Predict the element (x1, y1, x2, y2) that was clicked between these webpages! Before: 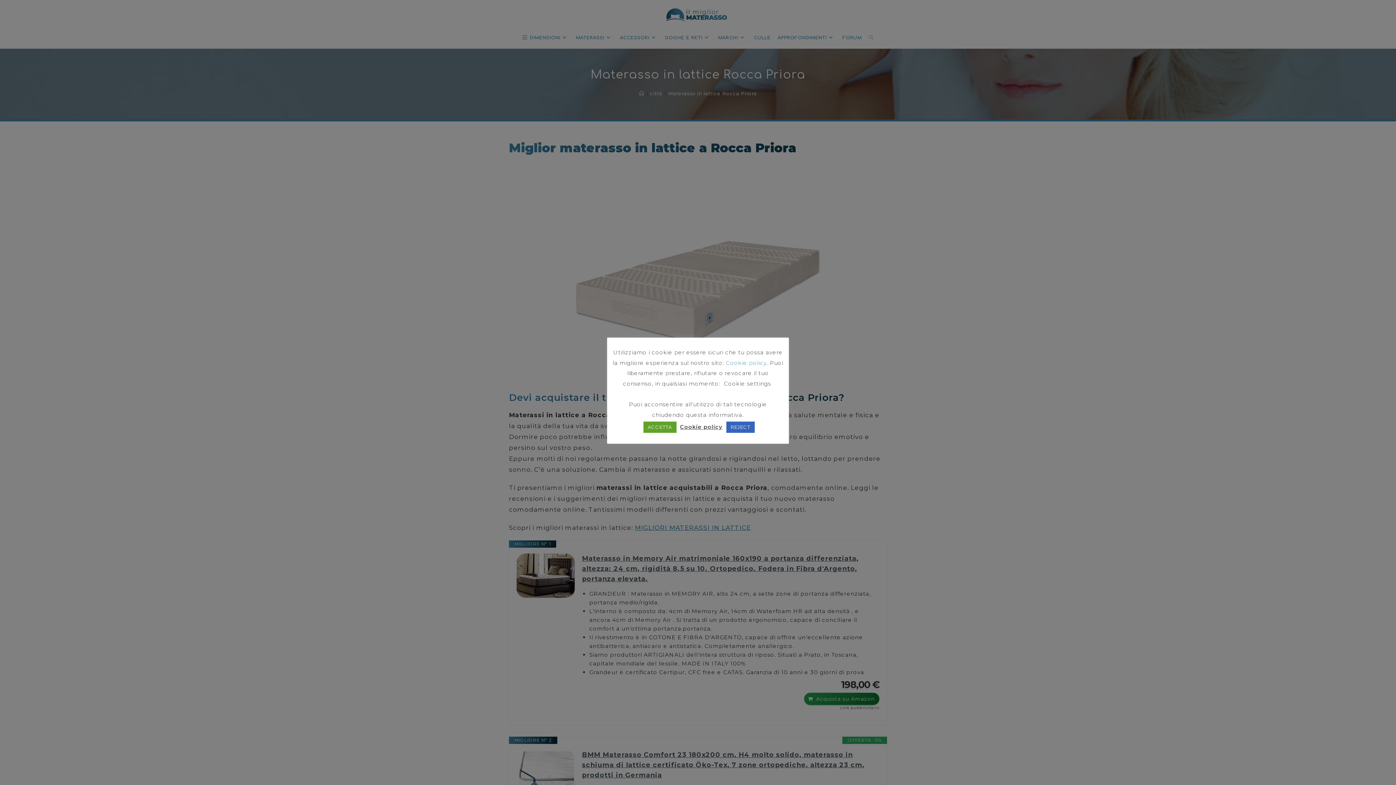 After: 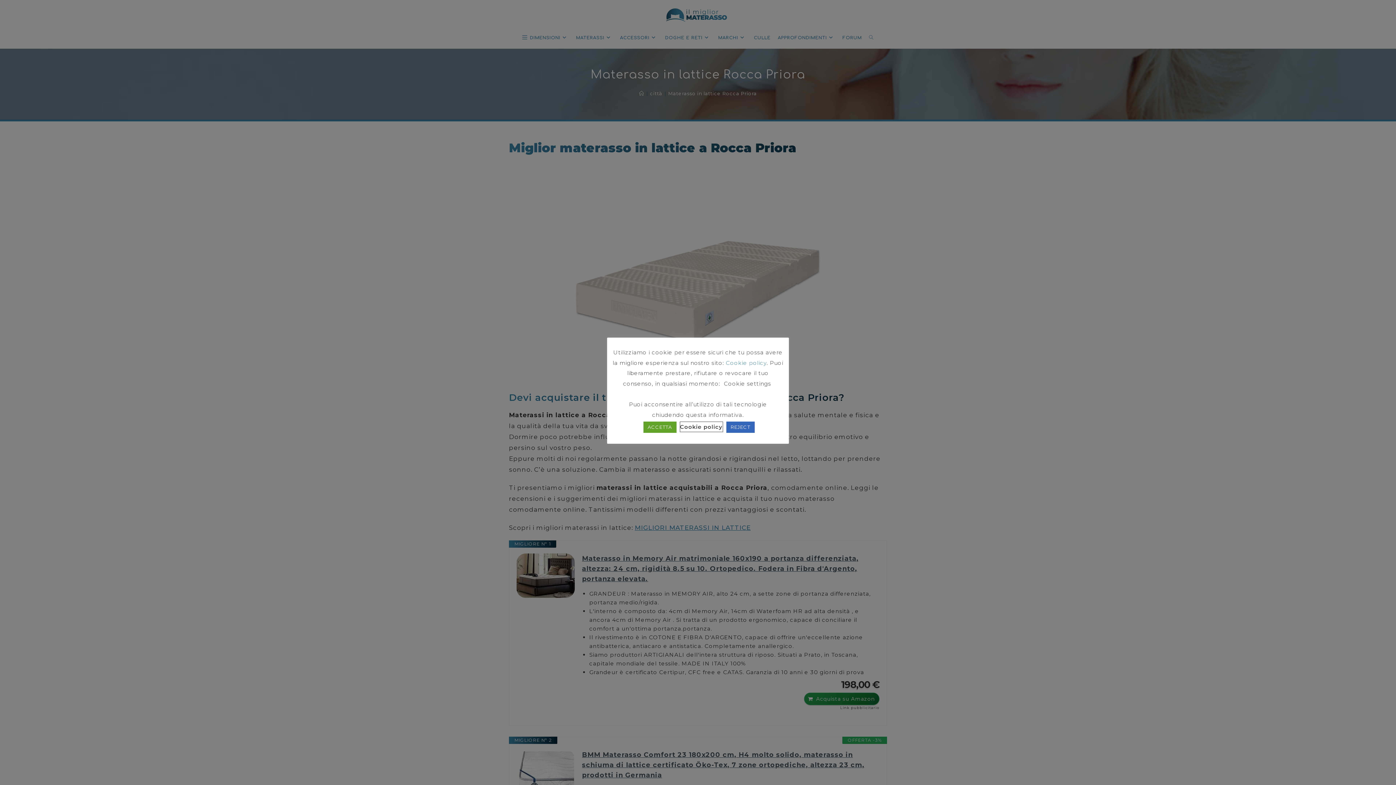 Action: bbox: (680, 422, 722, 431) label: Cookie policy